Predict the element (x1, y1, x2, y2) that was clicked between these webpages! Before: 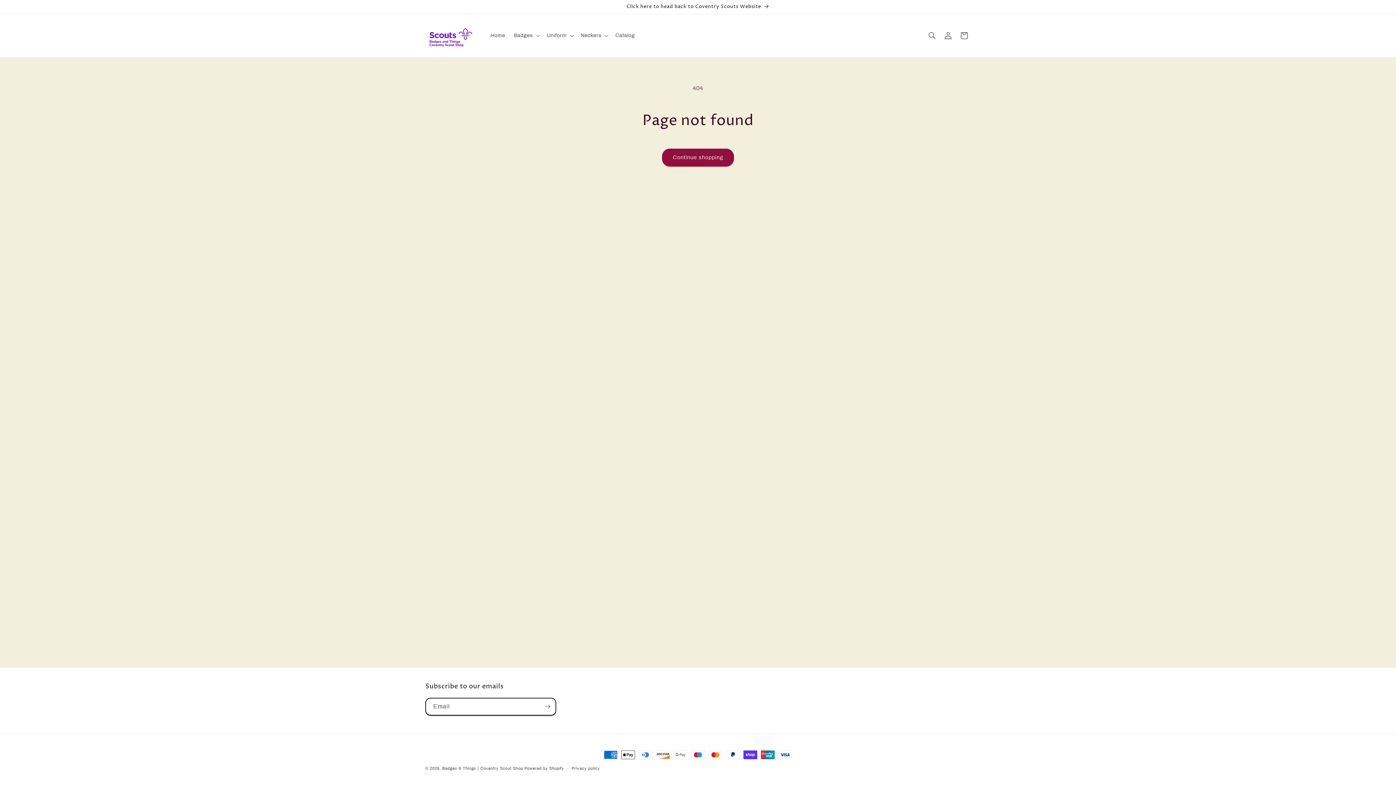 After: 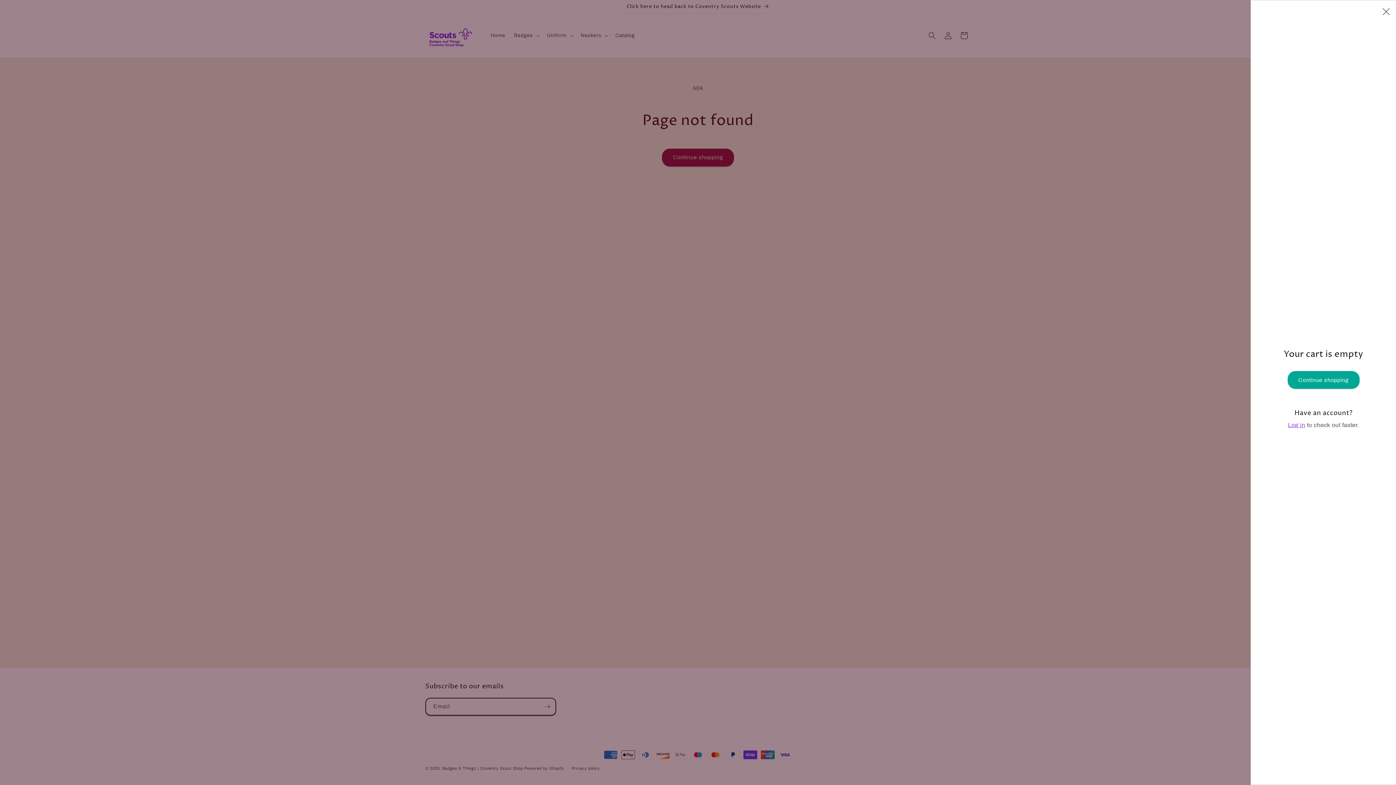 Action: label: Cart bbox: (956, 27, 972, 43)